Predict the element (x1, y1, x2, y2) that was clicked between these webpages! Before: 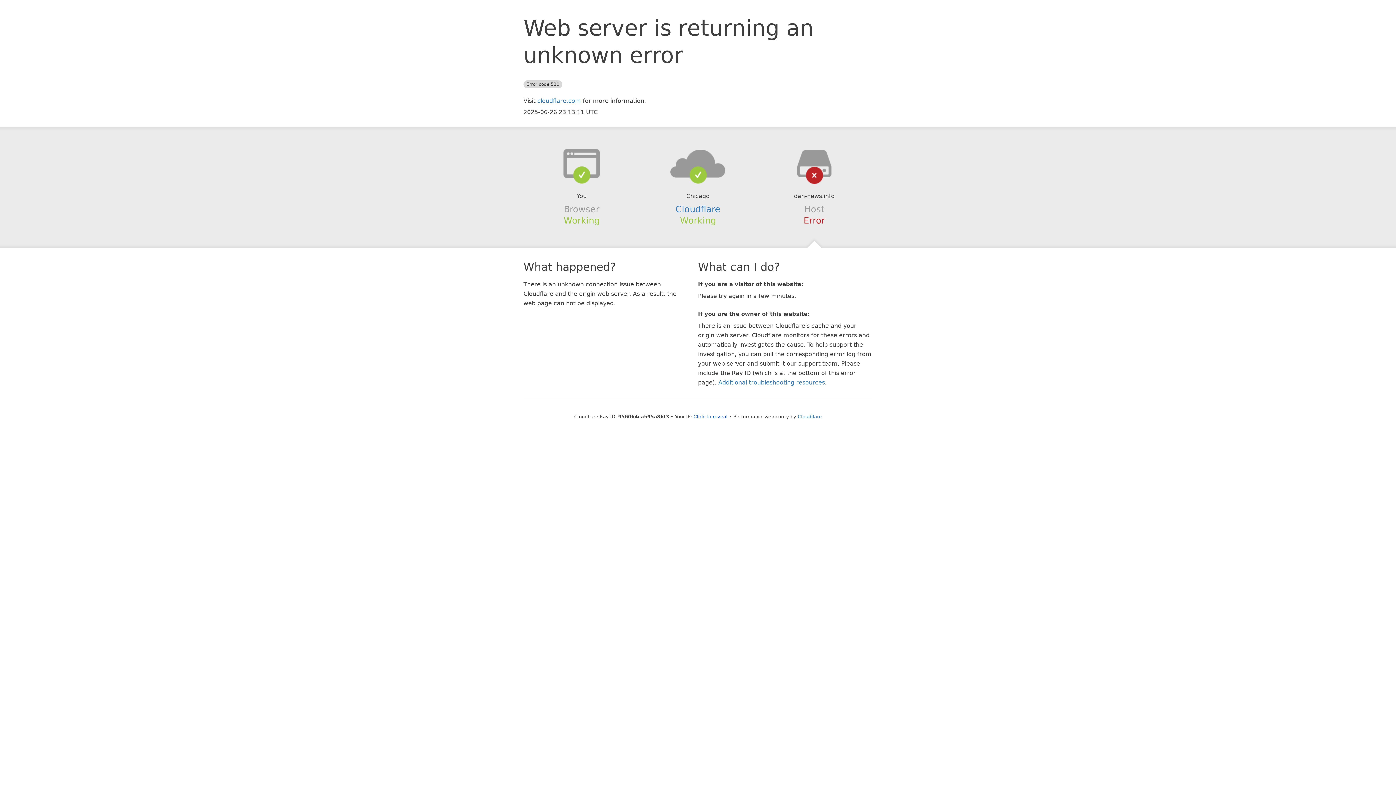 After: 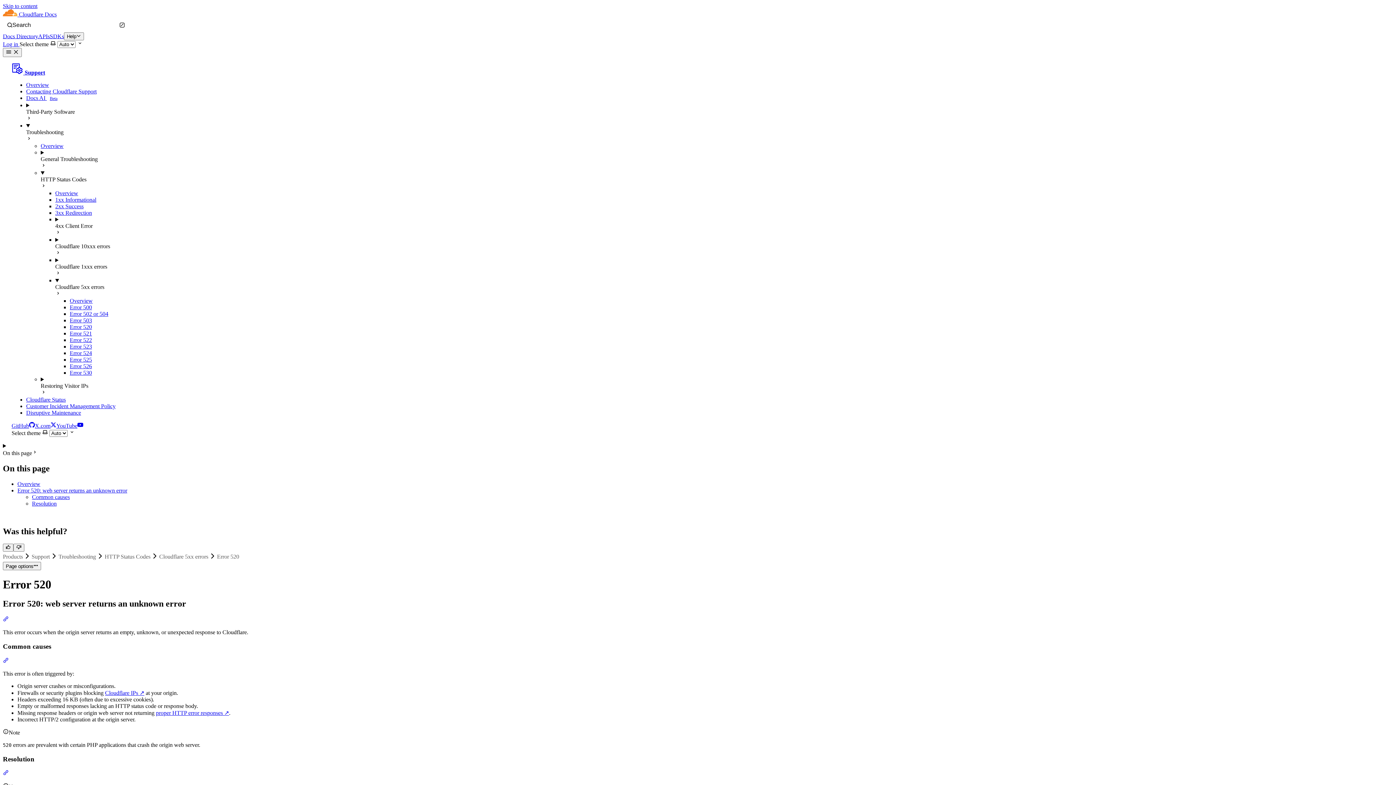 Action: bbox: (718, 379, 825, 386) label: Additional troubleshooting resources